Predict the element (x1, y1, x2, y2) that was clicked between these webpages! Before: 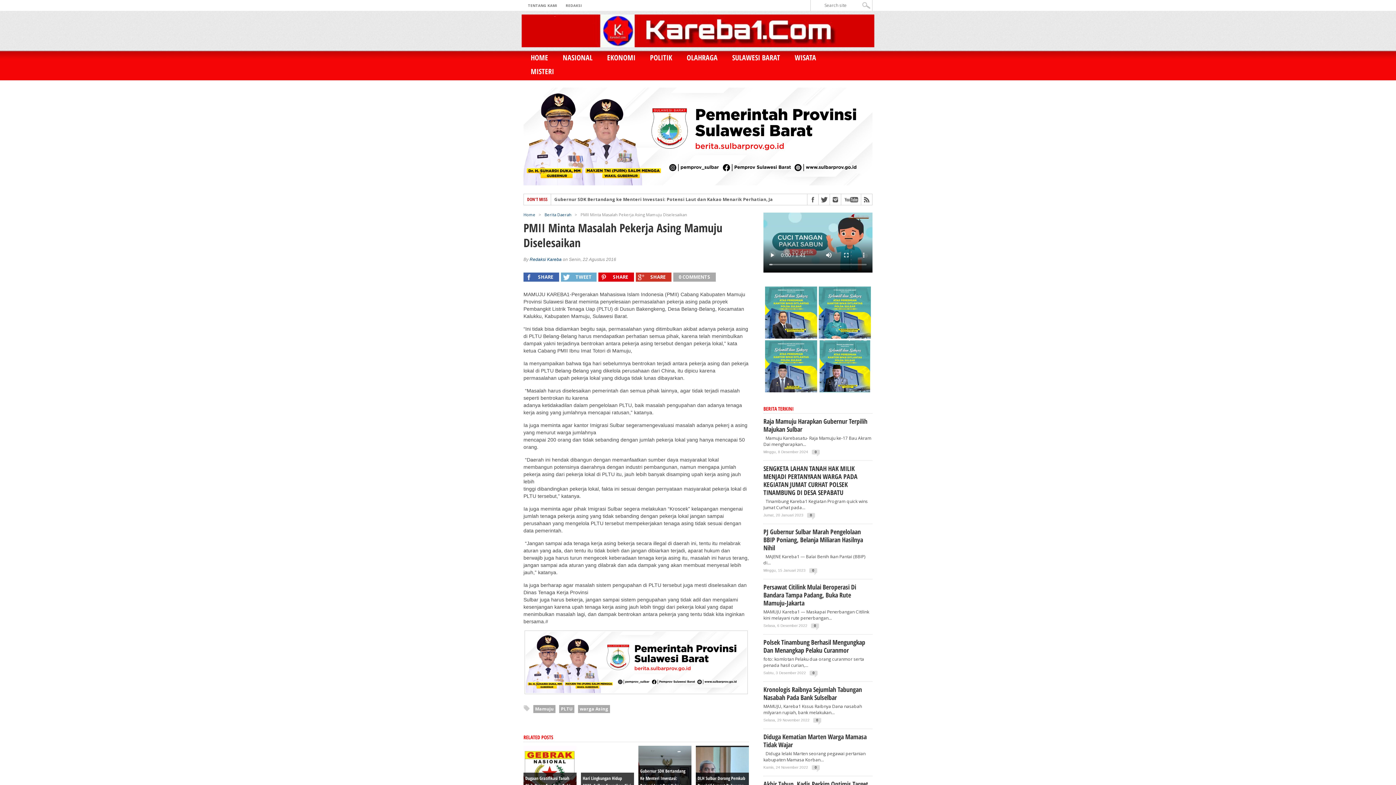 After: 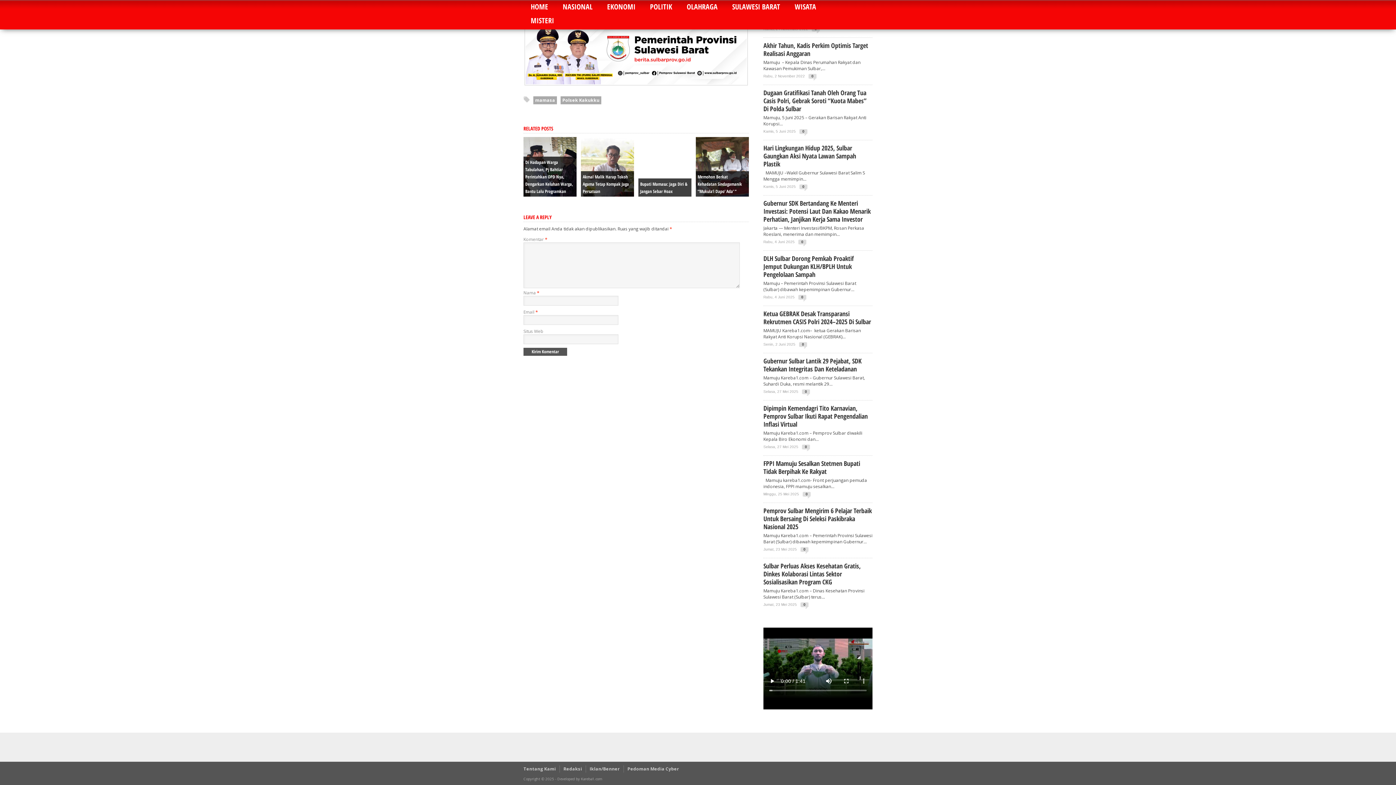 Action: label: 0 bbox: (814, 765, 817, 769)